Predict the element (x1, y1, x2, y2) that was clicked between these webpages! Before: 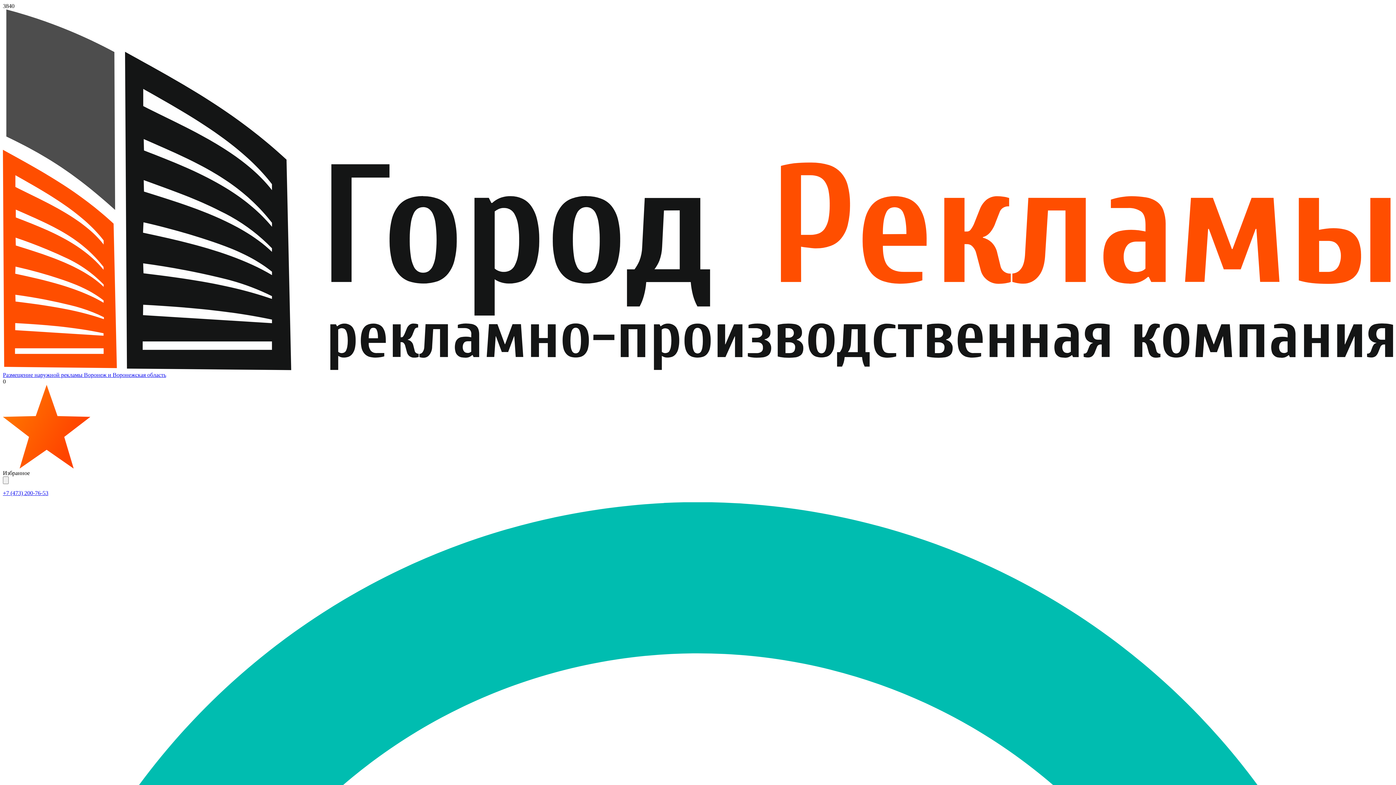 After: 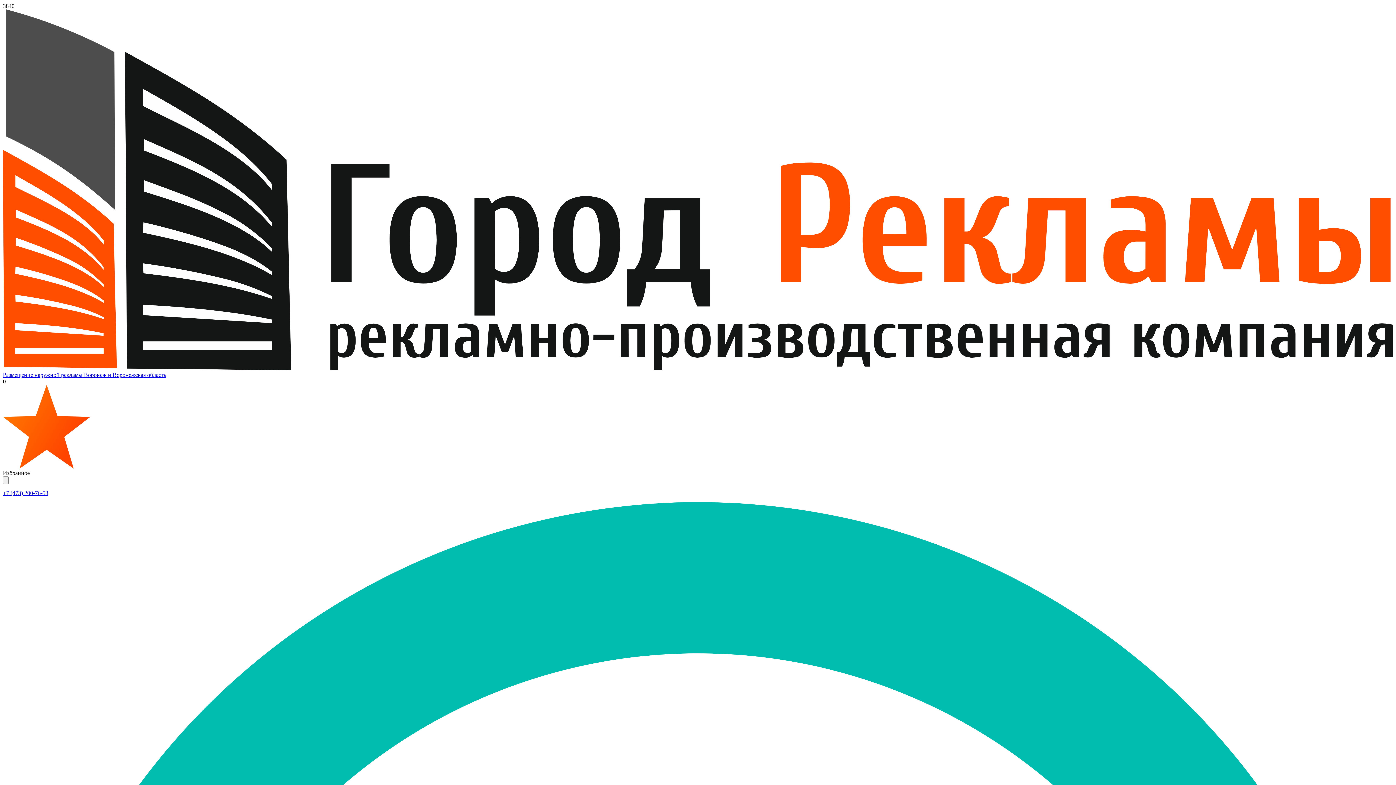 Action: label: +7 (473) 200-76-53 bbox: (2, 490, 48, 496)